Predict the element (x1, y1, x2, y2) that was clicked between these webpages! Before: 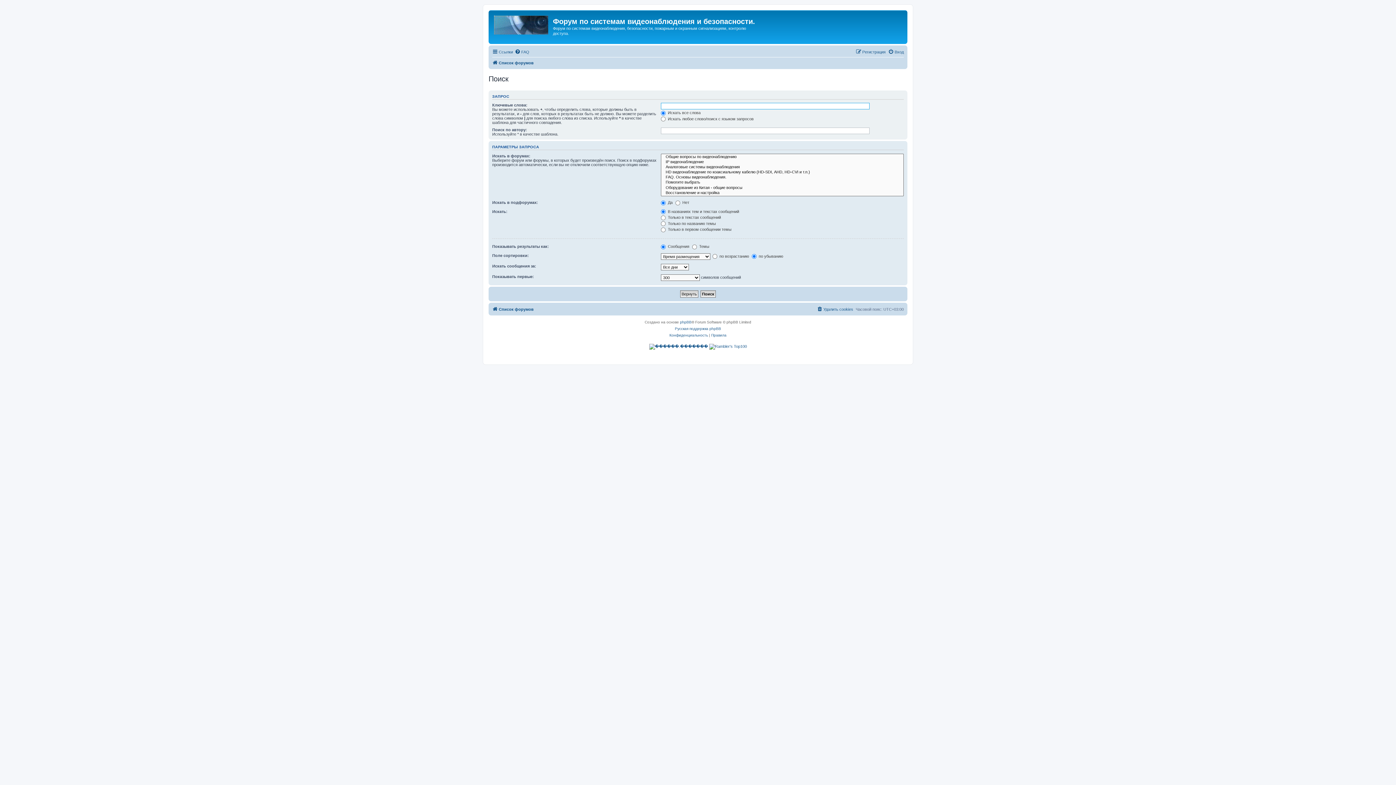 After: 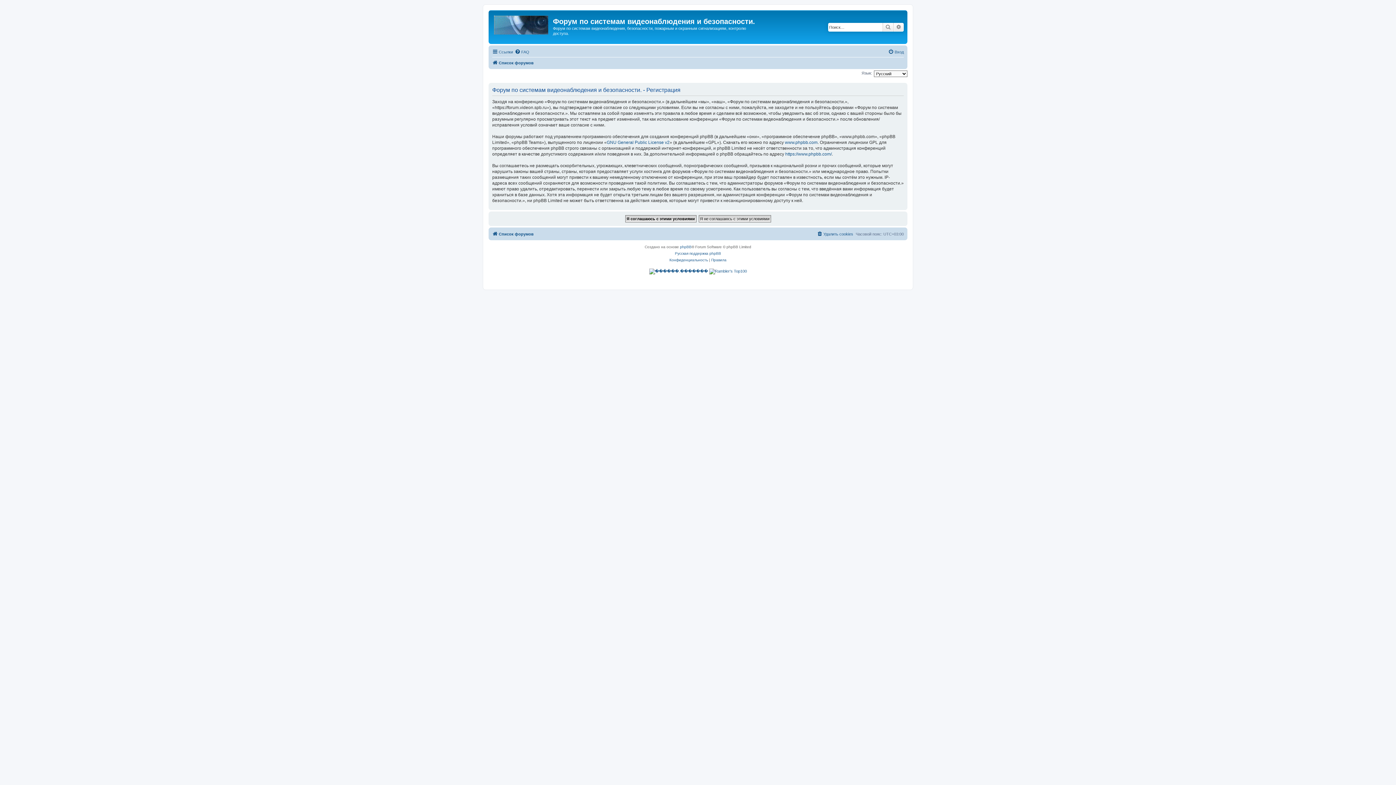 Action: bbox: (856, 47, 885, 56) label: Регистрация